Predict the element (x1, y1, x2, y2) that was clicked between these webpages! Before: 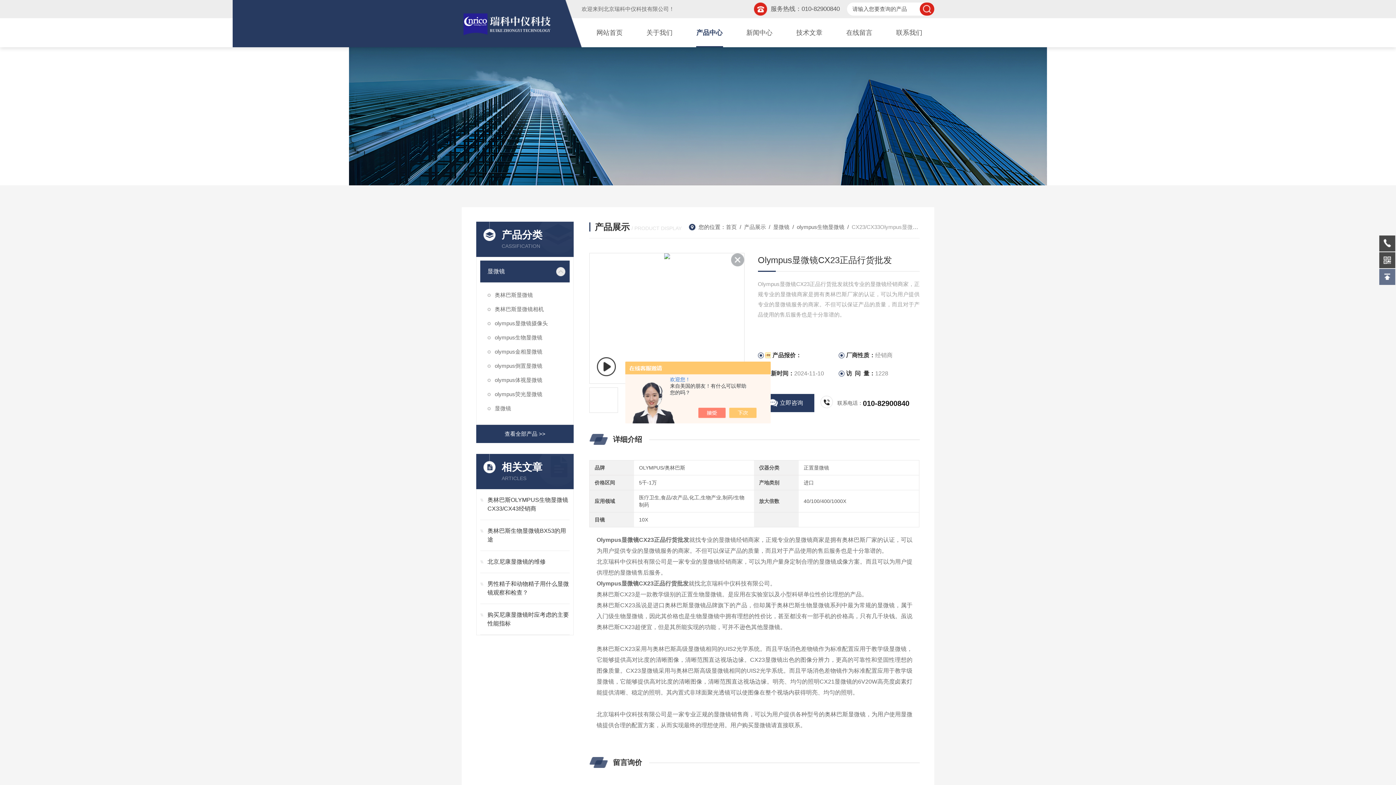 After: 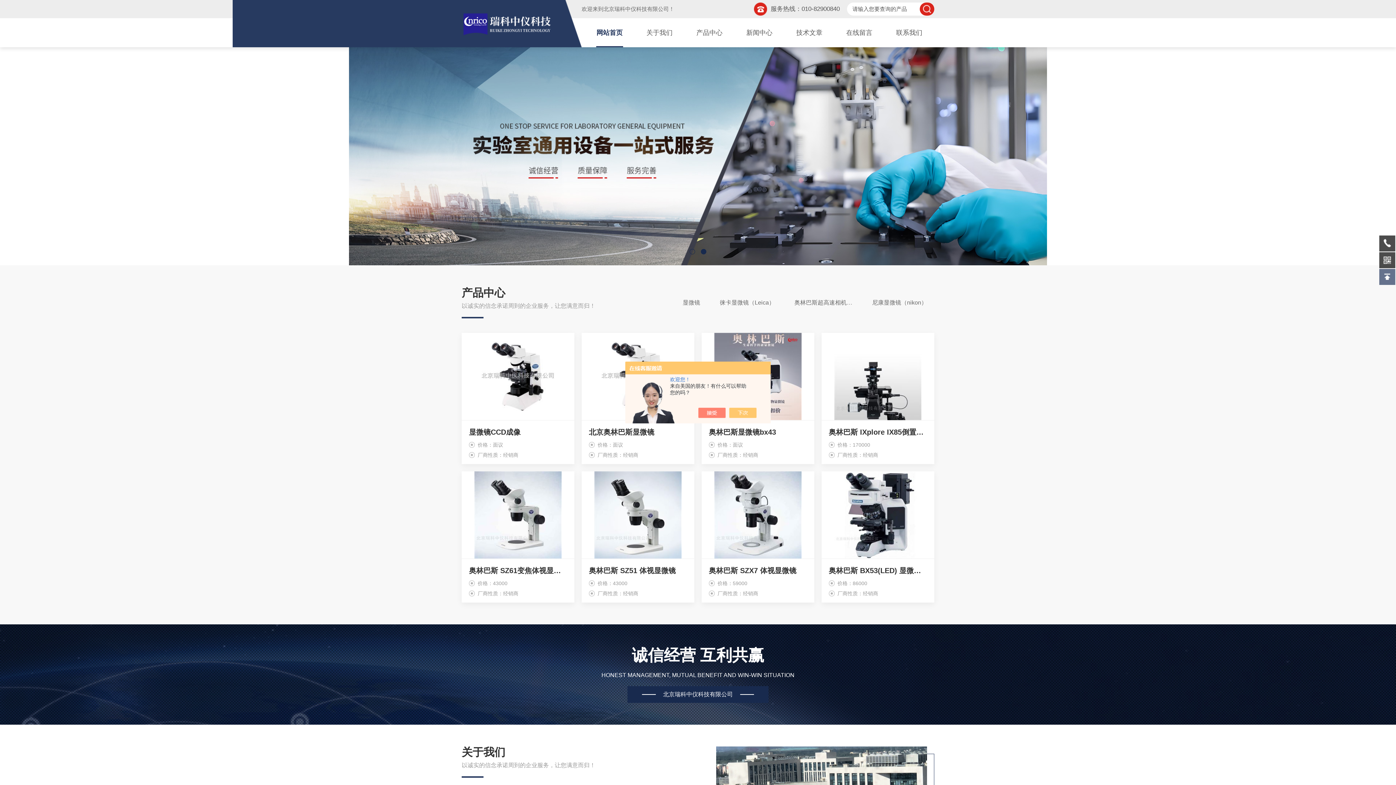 Action: bbox: (461, 7, 552, 40)